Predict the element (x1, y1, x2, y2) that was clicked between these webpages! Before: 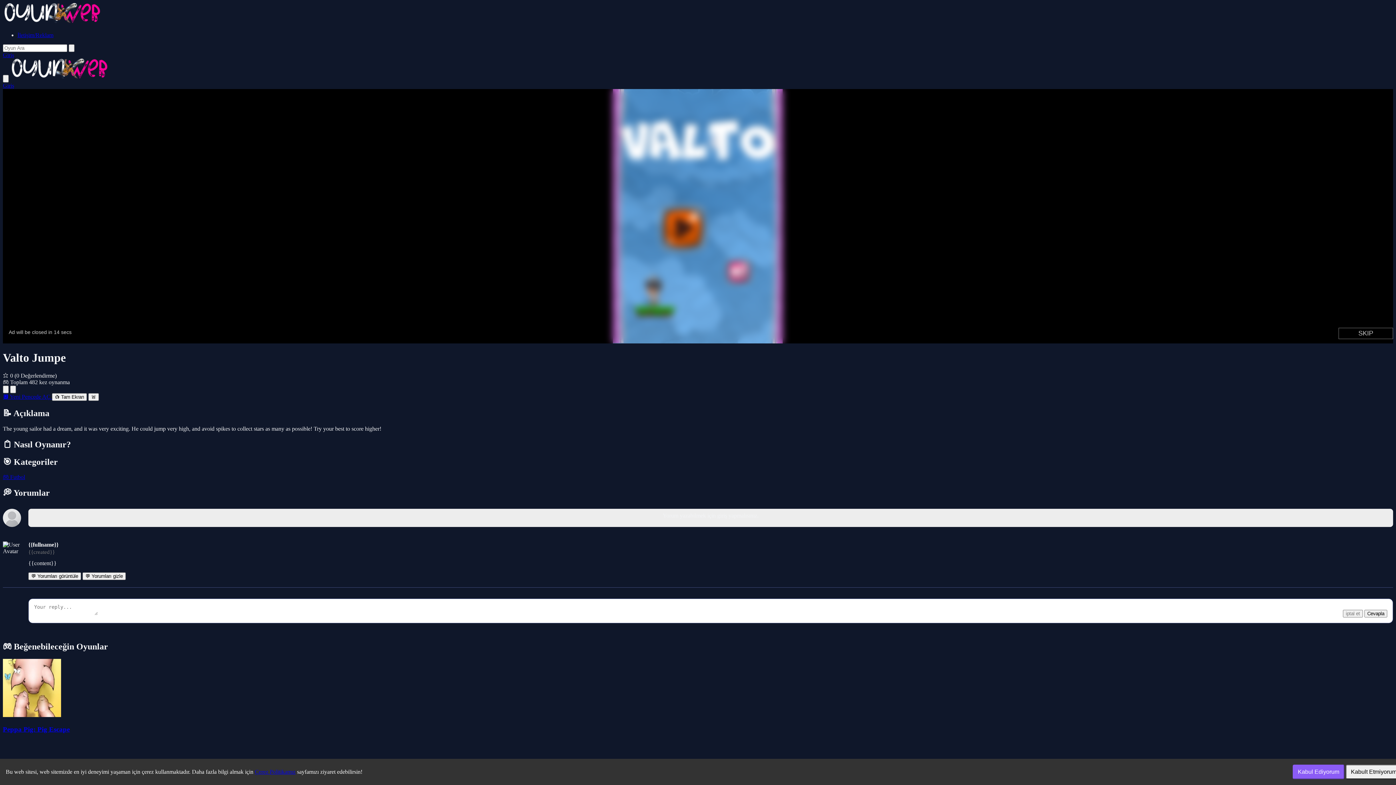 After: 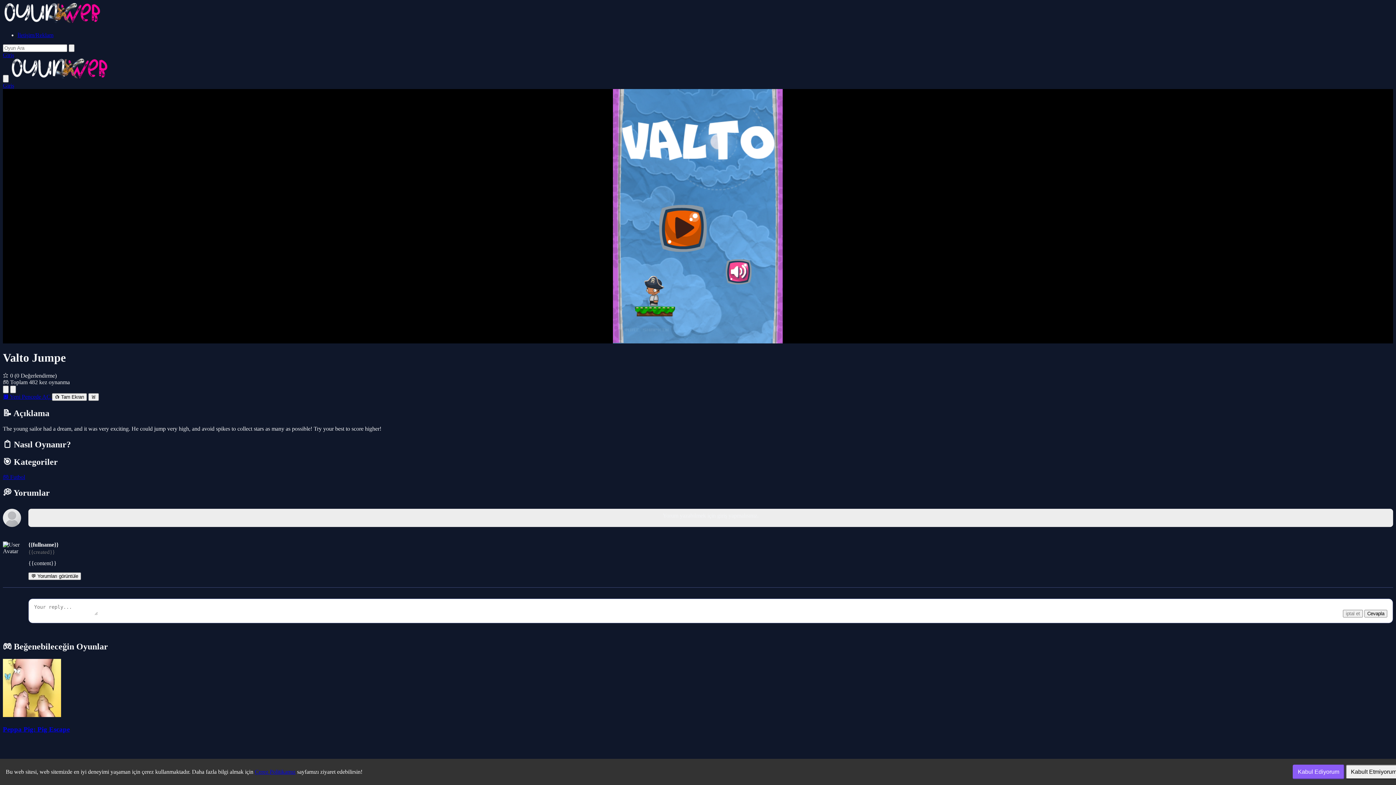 Action: bbox: (82, 572, 125, 580) label: 💬 Yorumları gizle